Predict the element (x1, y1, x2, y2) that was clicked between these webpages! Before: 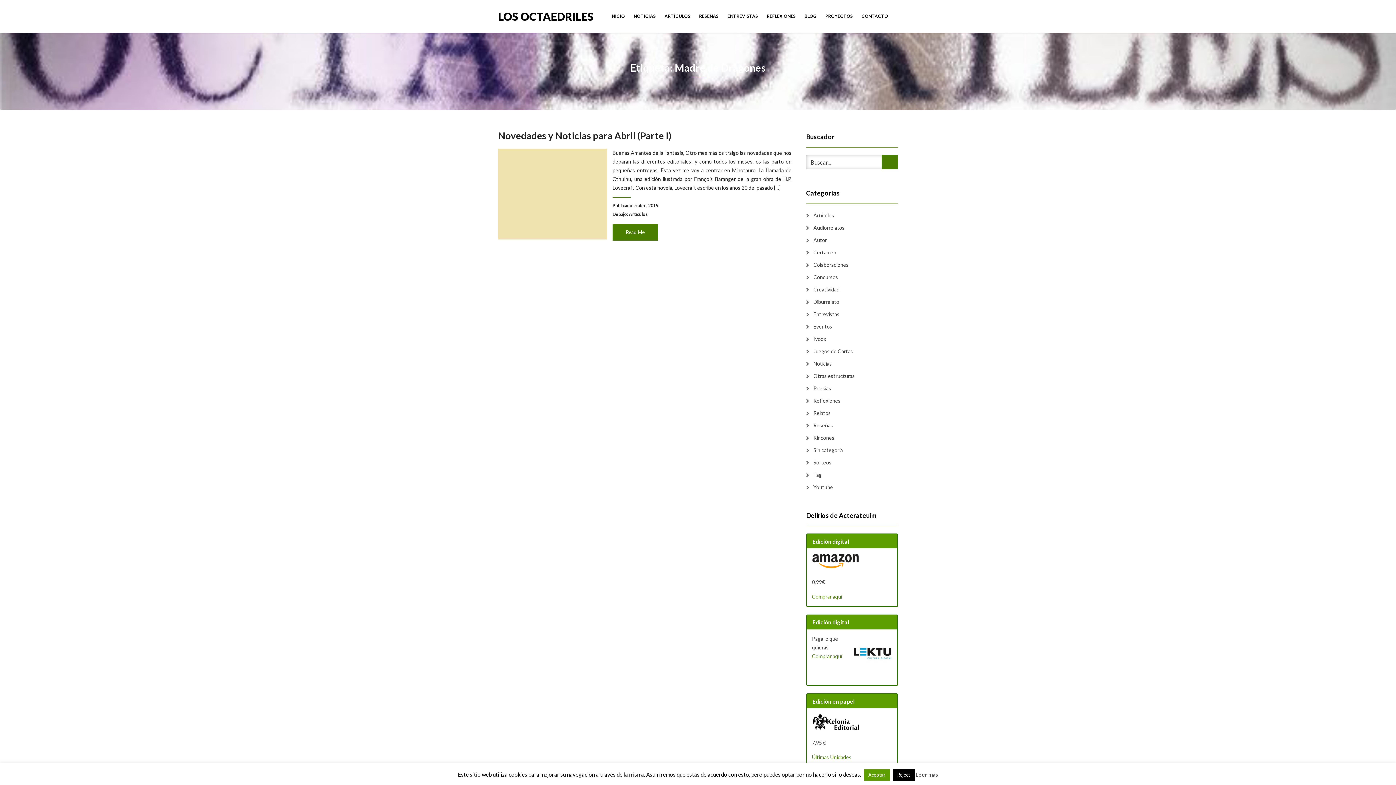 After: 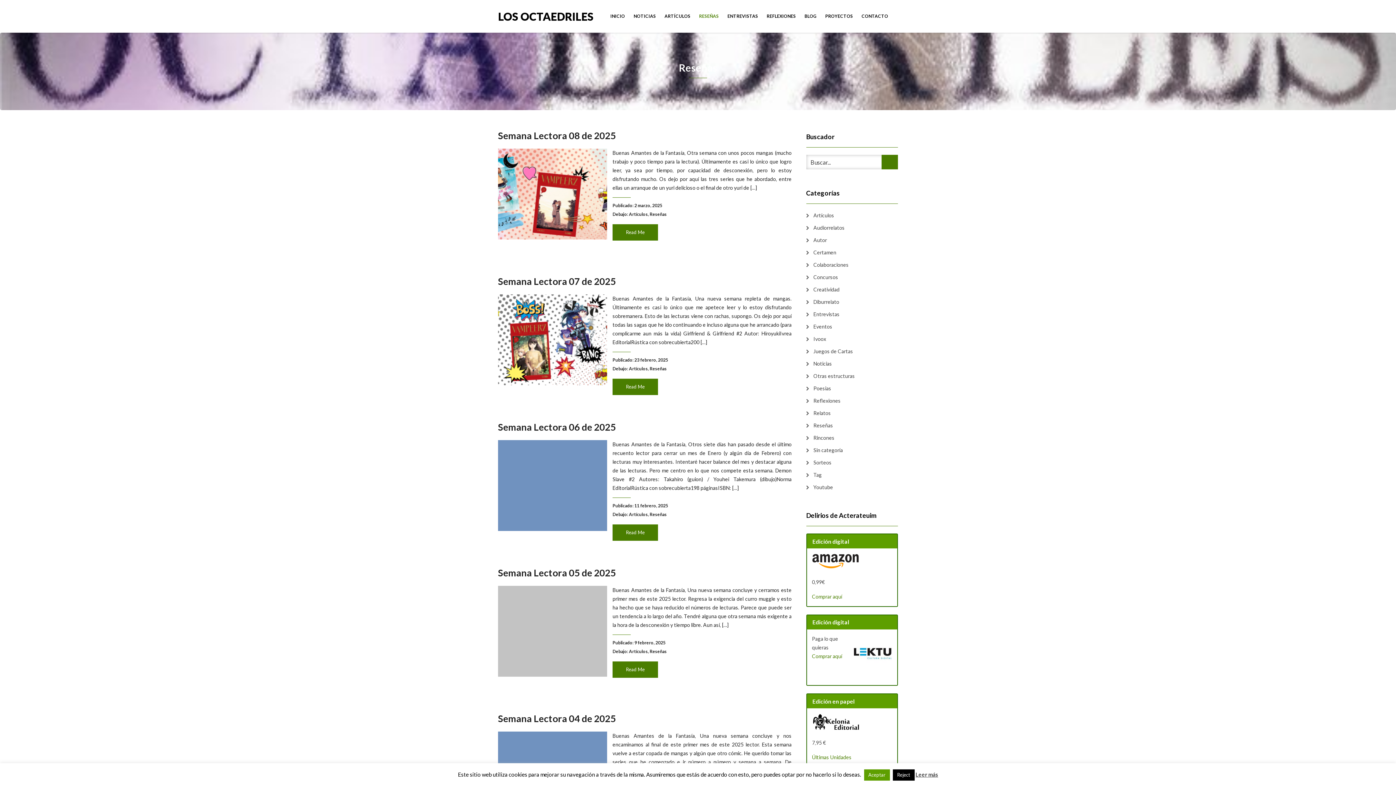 Action: bbox: (694, 4, 723, 28) label: RESEÑAS